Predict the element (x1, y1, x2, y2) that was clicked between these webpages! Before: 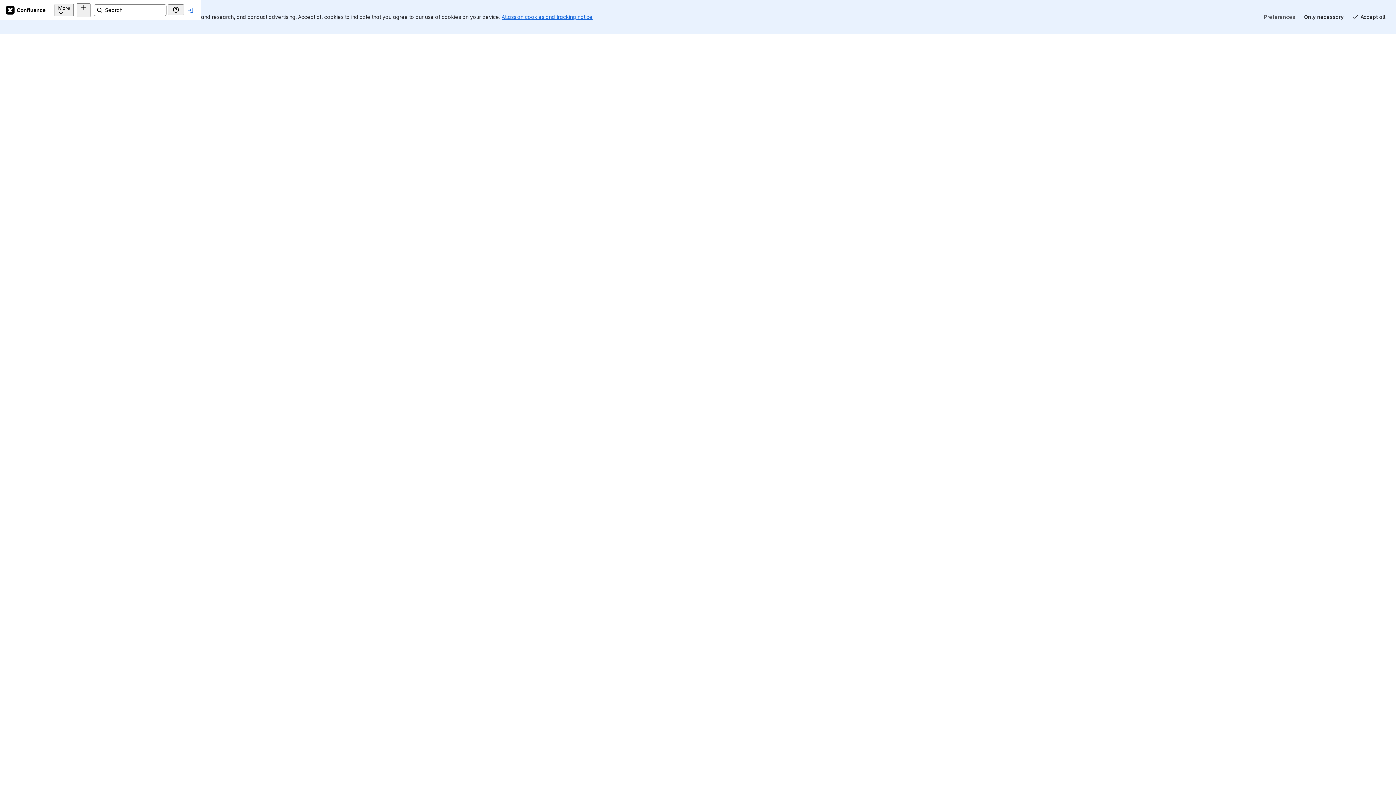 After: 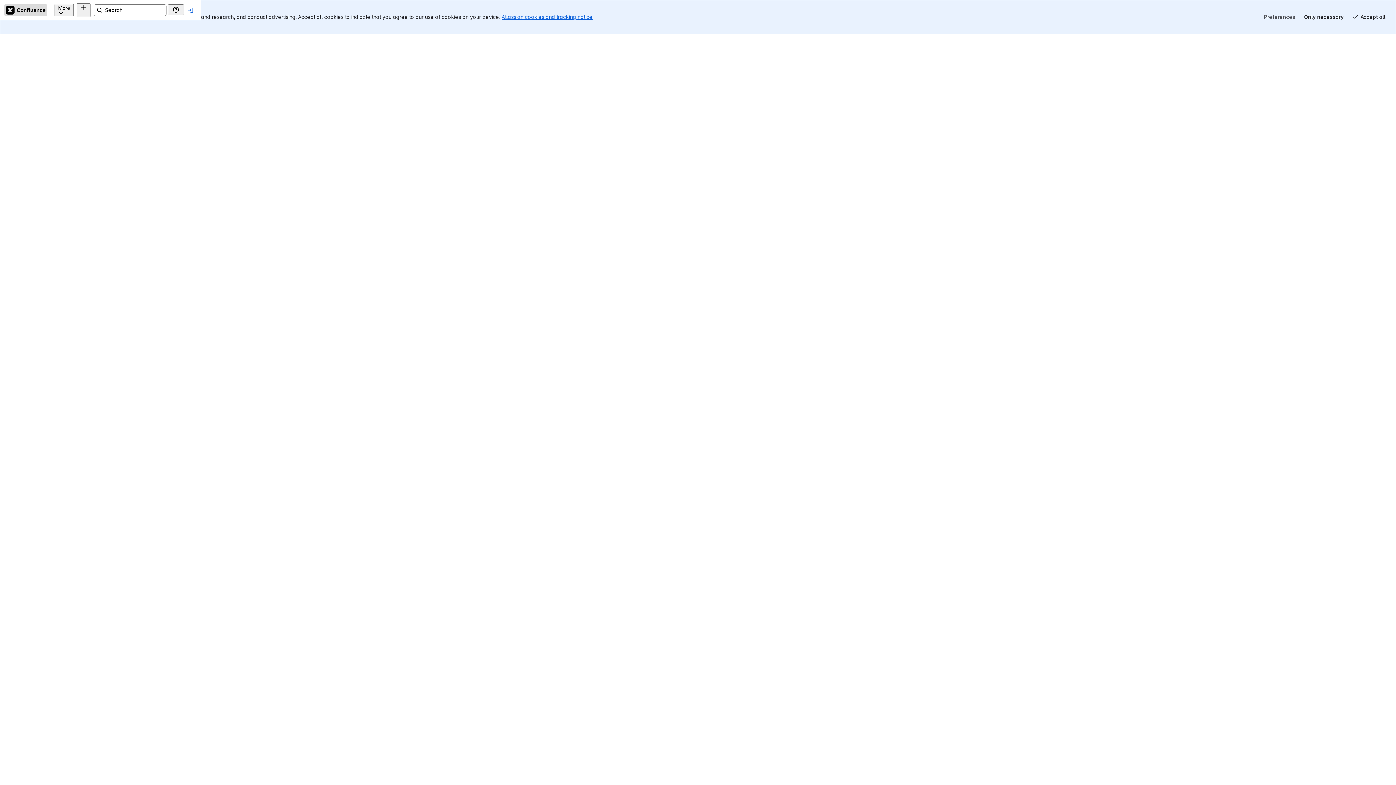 Action: bbox: (17, 4, 60, 15) label: Confluence Home